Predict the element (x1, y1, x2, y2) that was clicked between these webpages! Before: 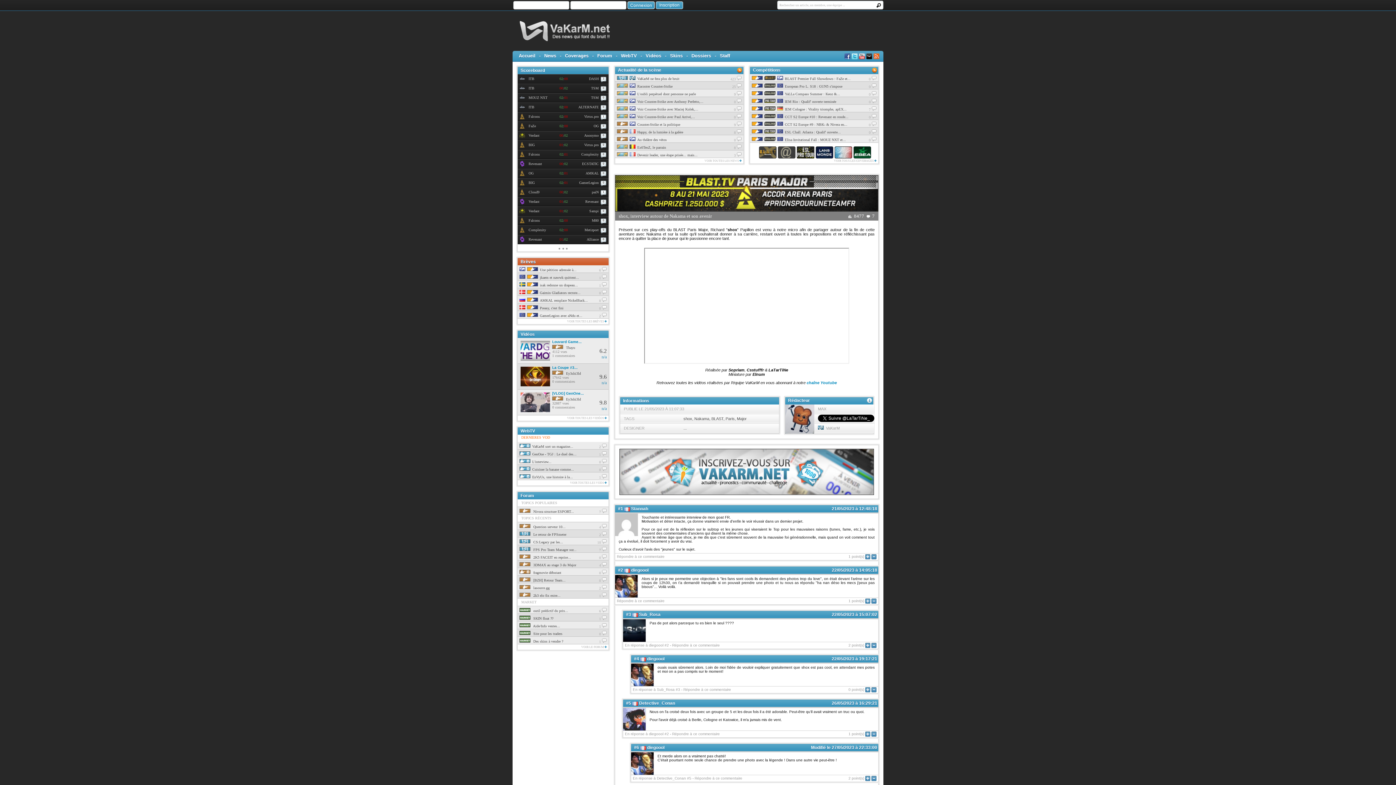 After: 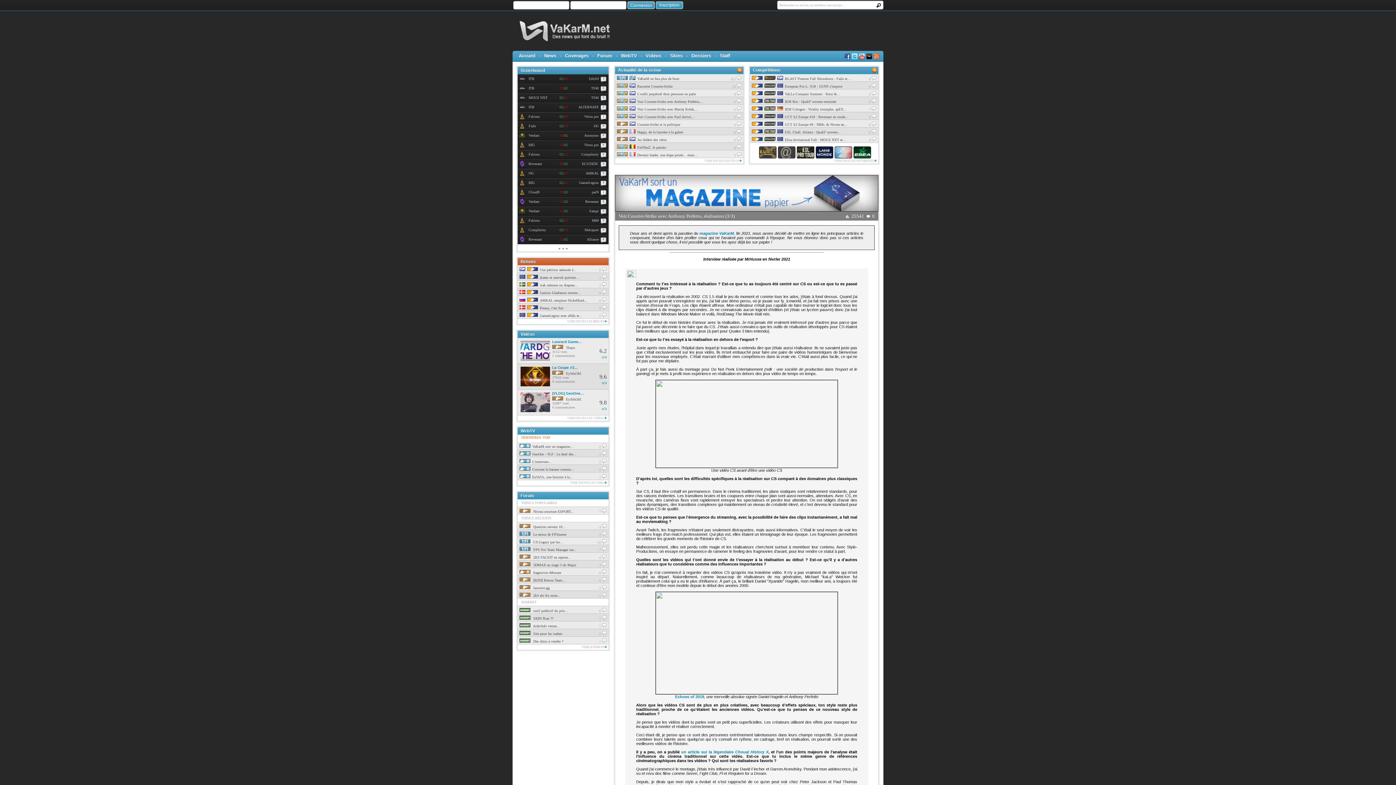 Action: bbox: (617, 99, 703, 103) label: Voir Counter-Strike avec Anthony Perfetto,...